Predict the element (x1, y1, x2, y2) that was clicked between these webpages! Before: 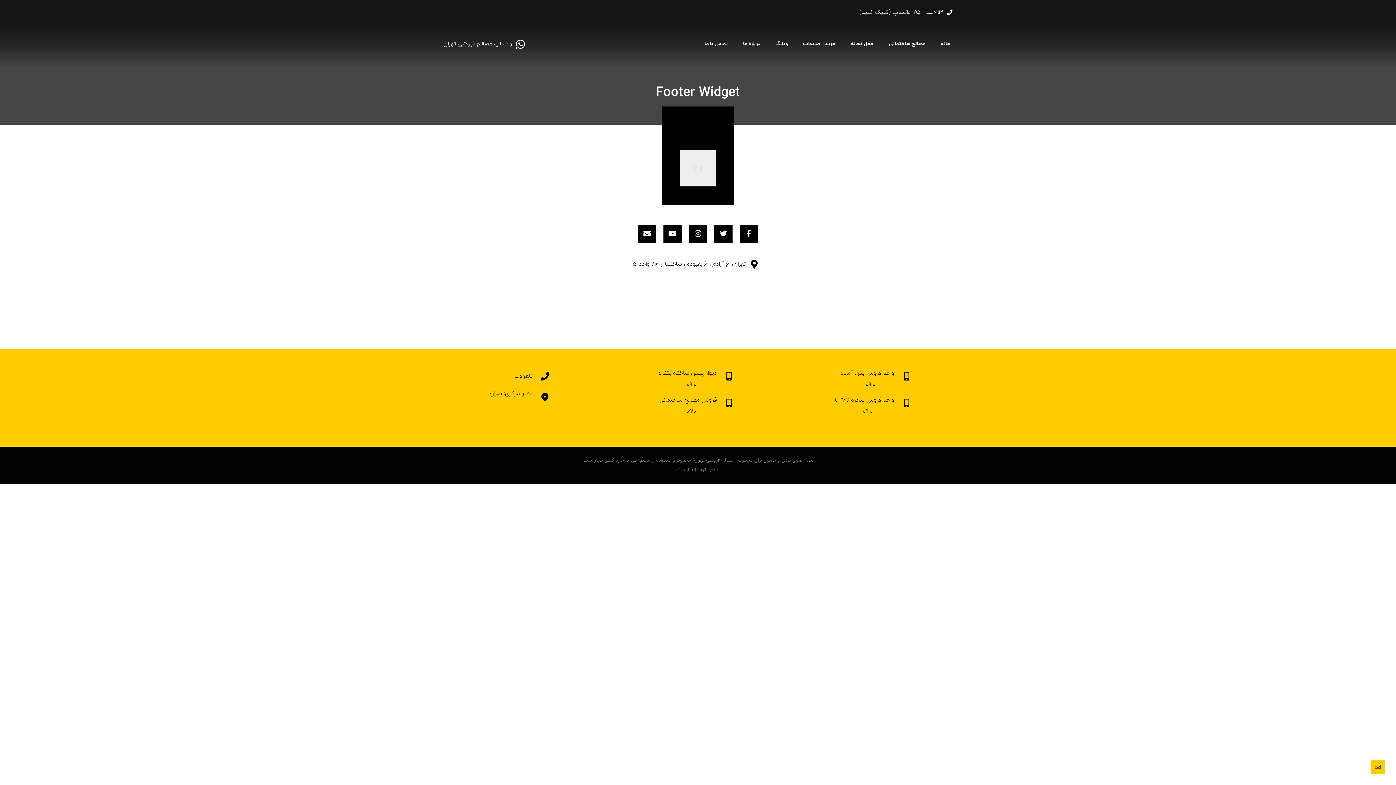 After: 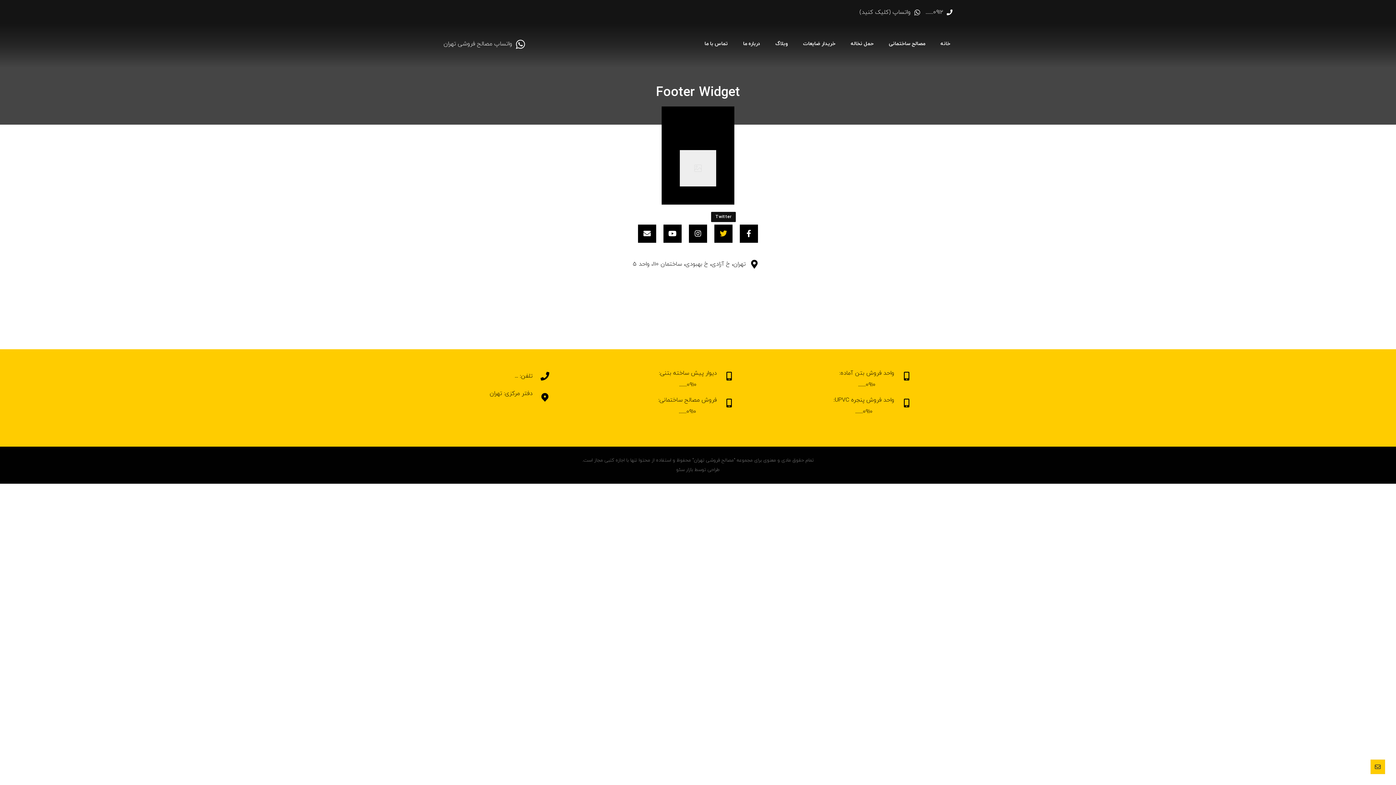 Action: label: Twitter bbox: (714, 224, 732, 242)